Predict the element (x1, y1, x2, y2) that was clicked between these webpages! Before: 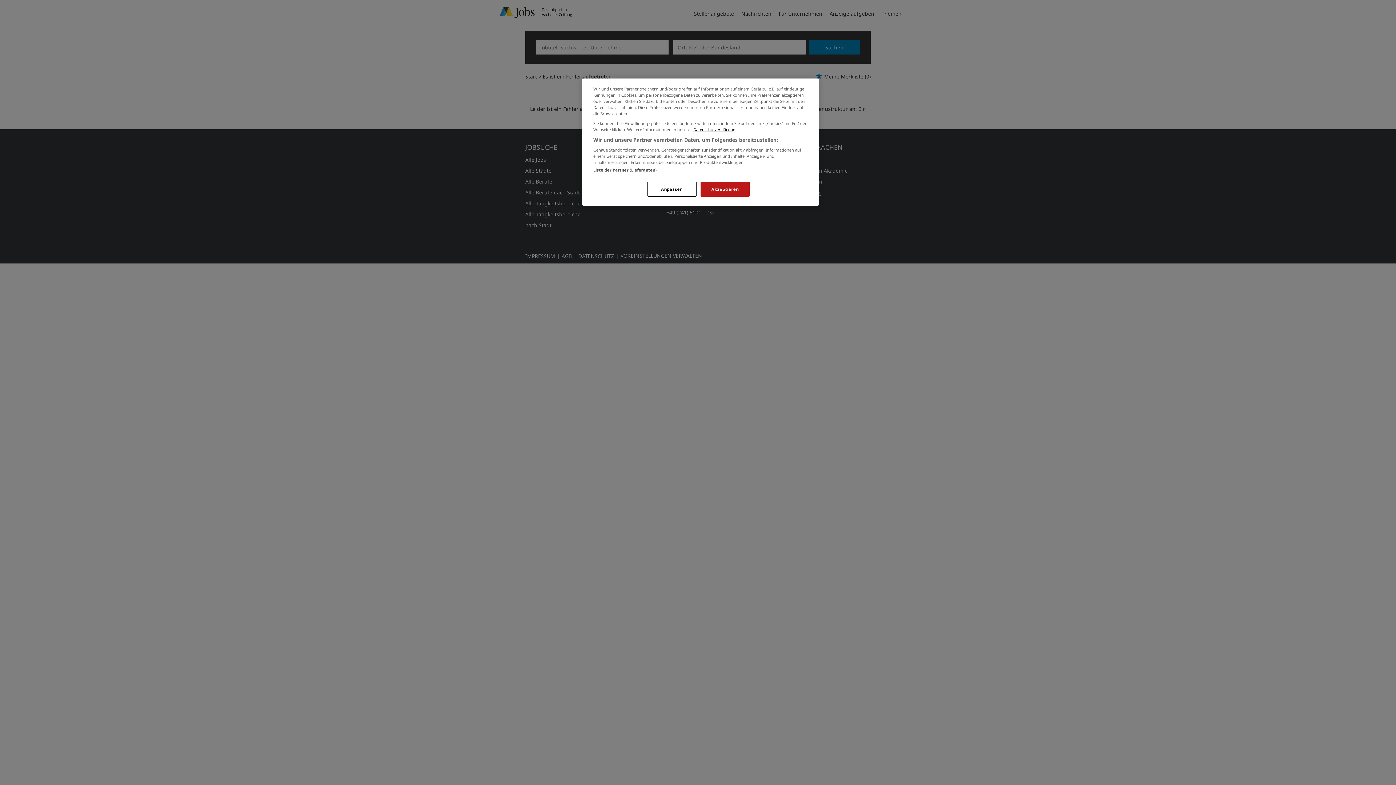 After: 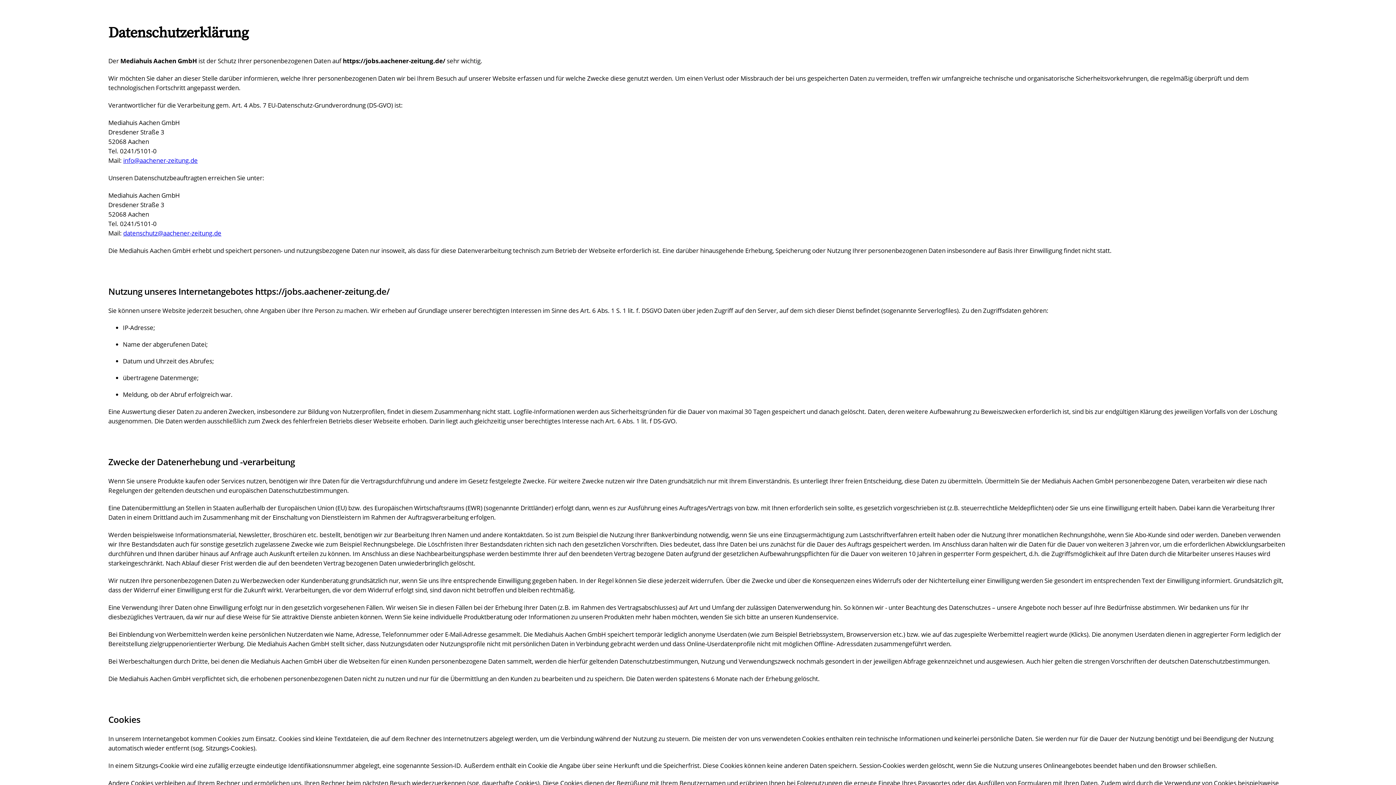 Action: label: Datenschutzerklärung bbox: (693, 126, 735, 132)